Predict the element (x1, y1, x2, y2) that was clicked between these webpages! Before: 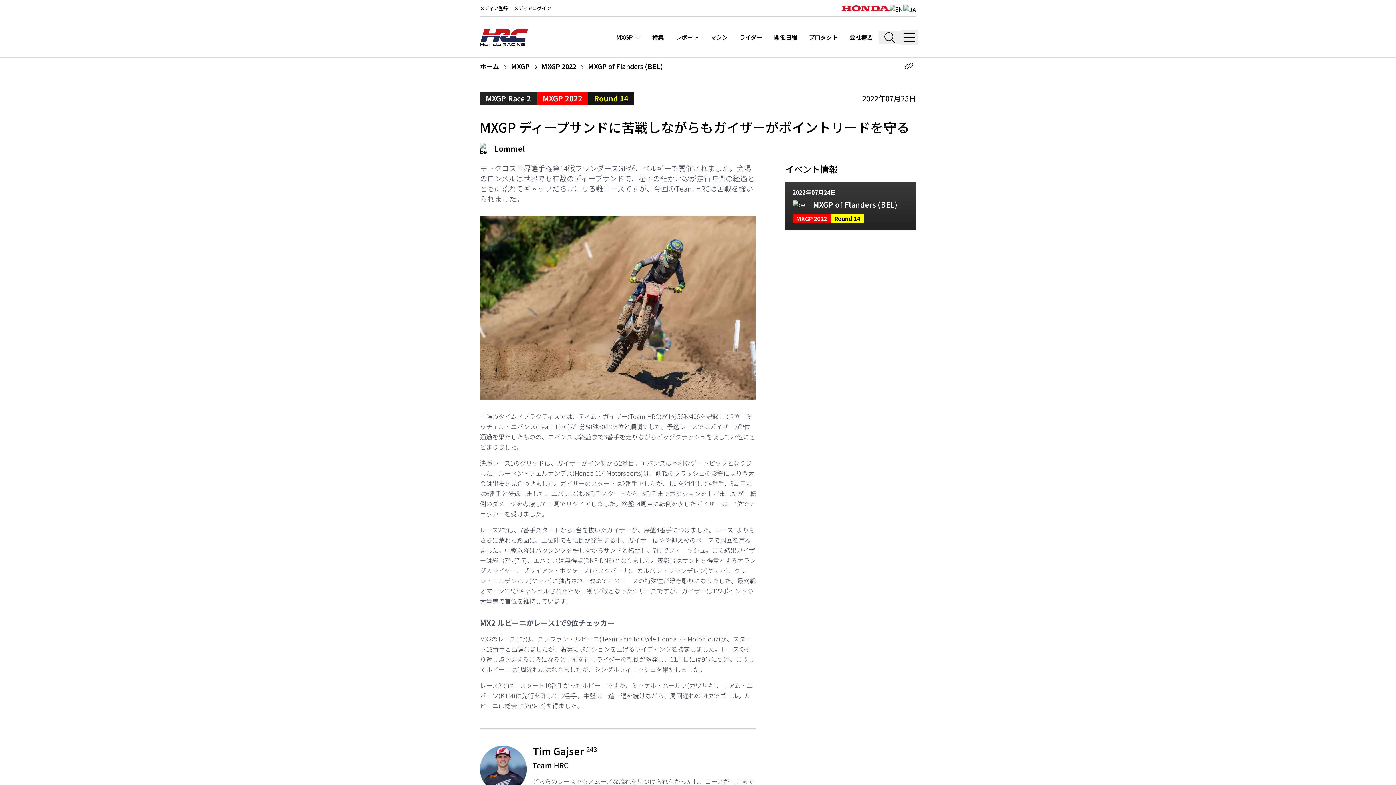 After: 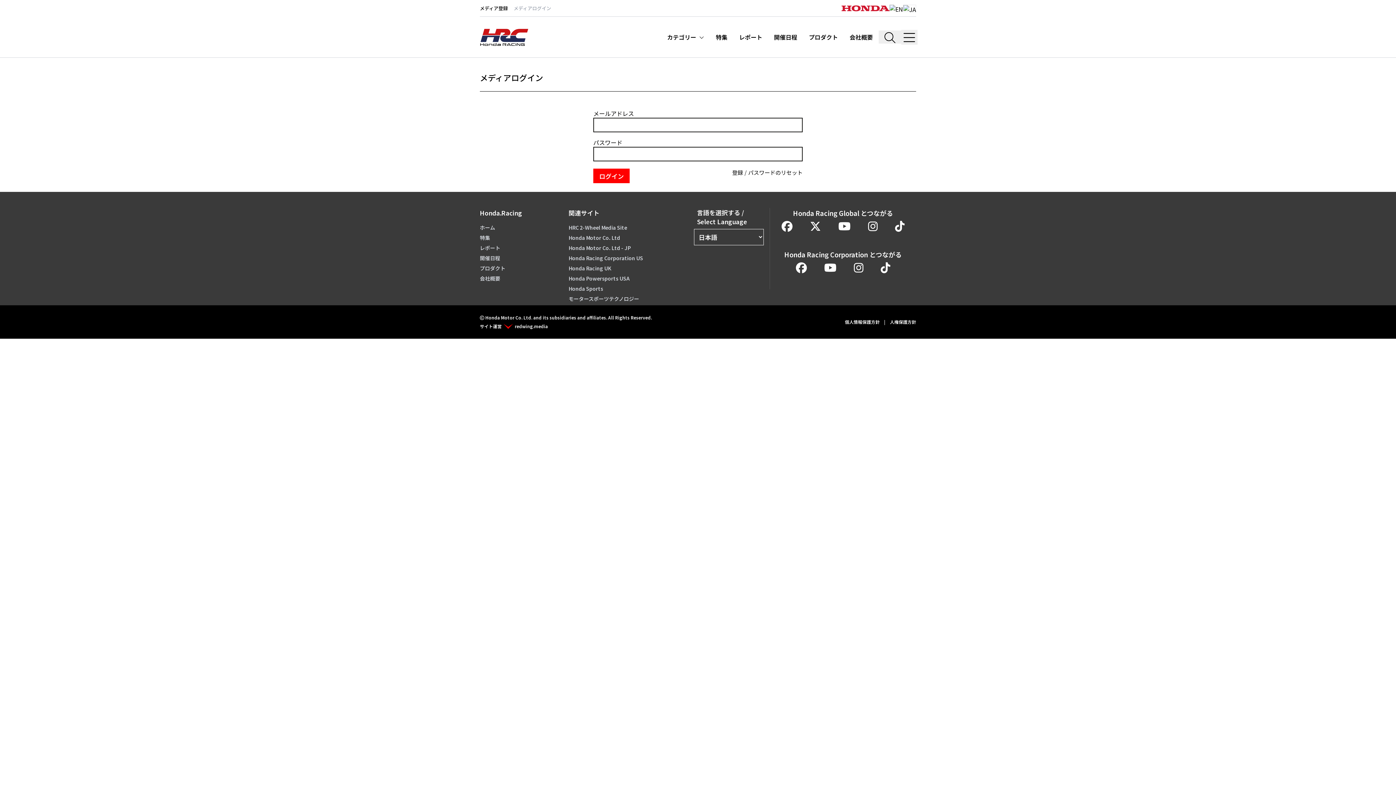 Action: label: メディアログイン bbox: (513, 4, 551, 11)